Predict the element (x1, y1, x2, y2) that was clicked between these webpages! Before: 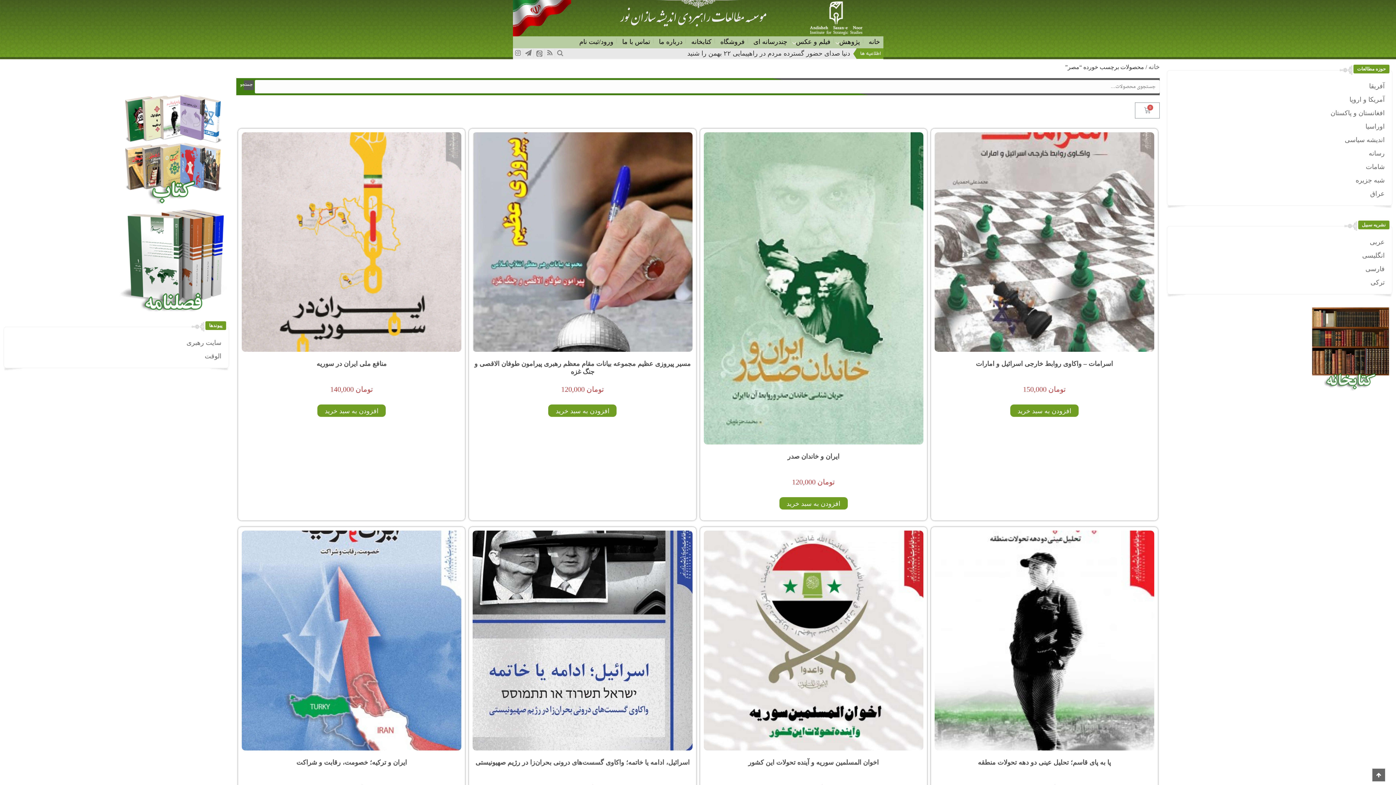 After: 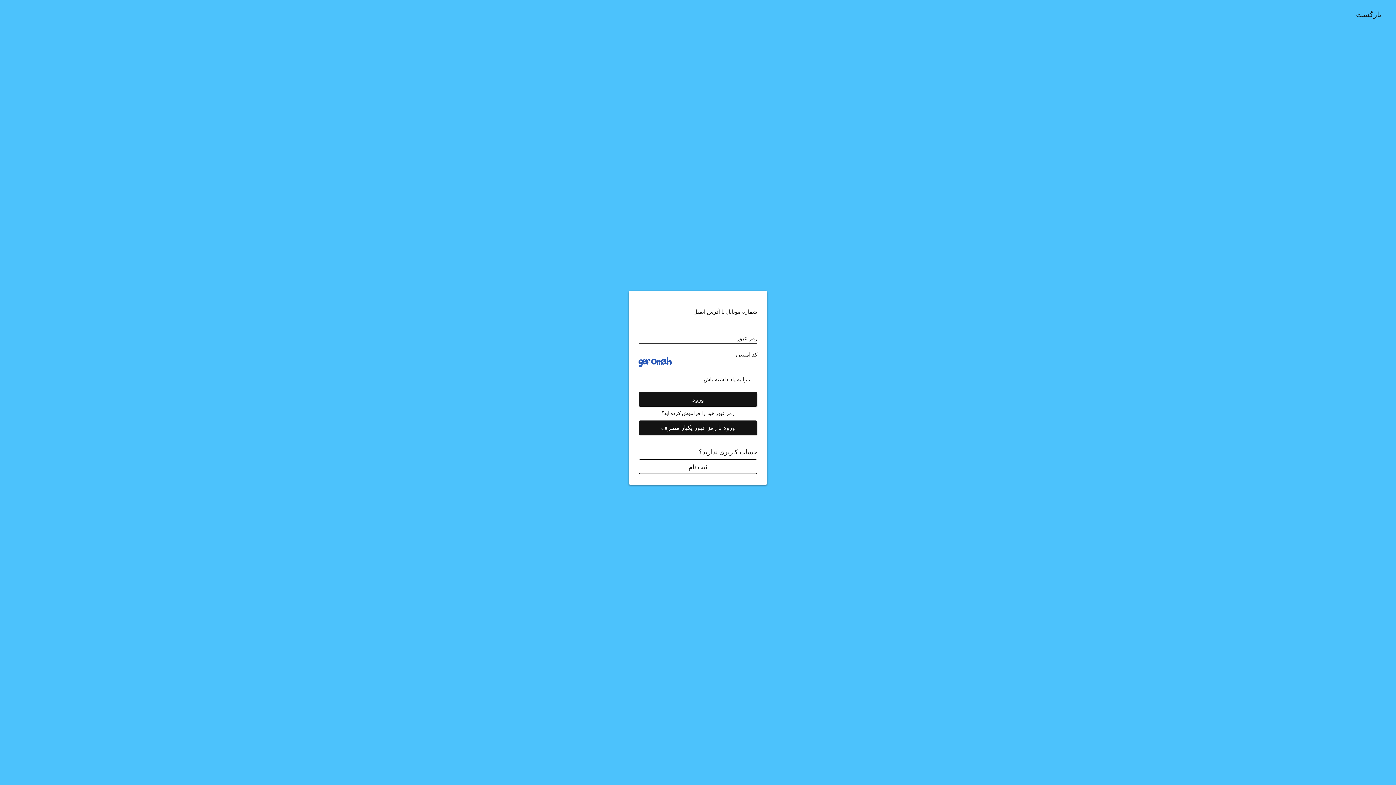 Action: bbox: (576, 36, 616, 47) label: ورود/ثبت نام